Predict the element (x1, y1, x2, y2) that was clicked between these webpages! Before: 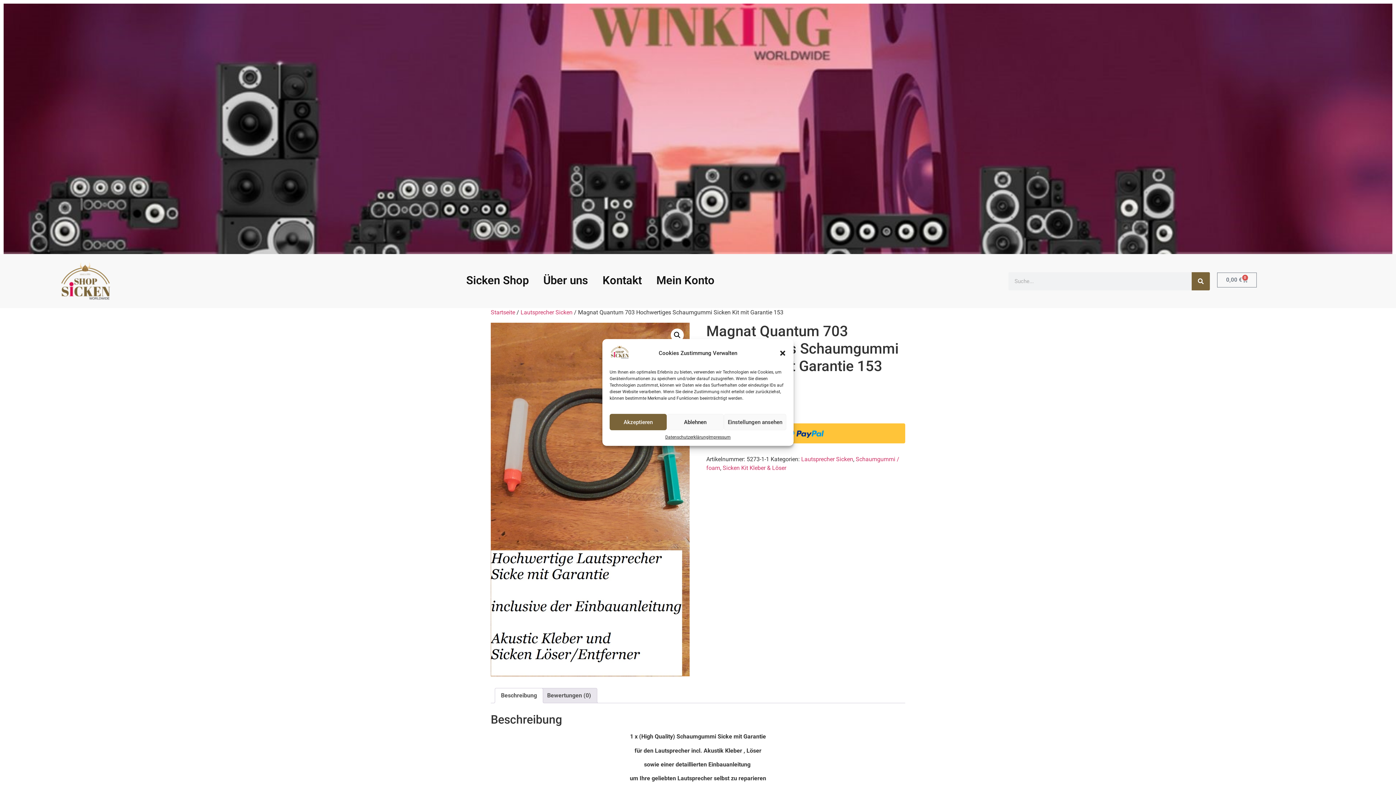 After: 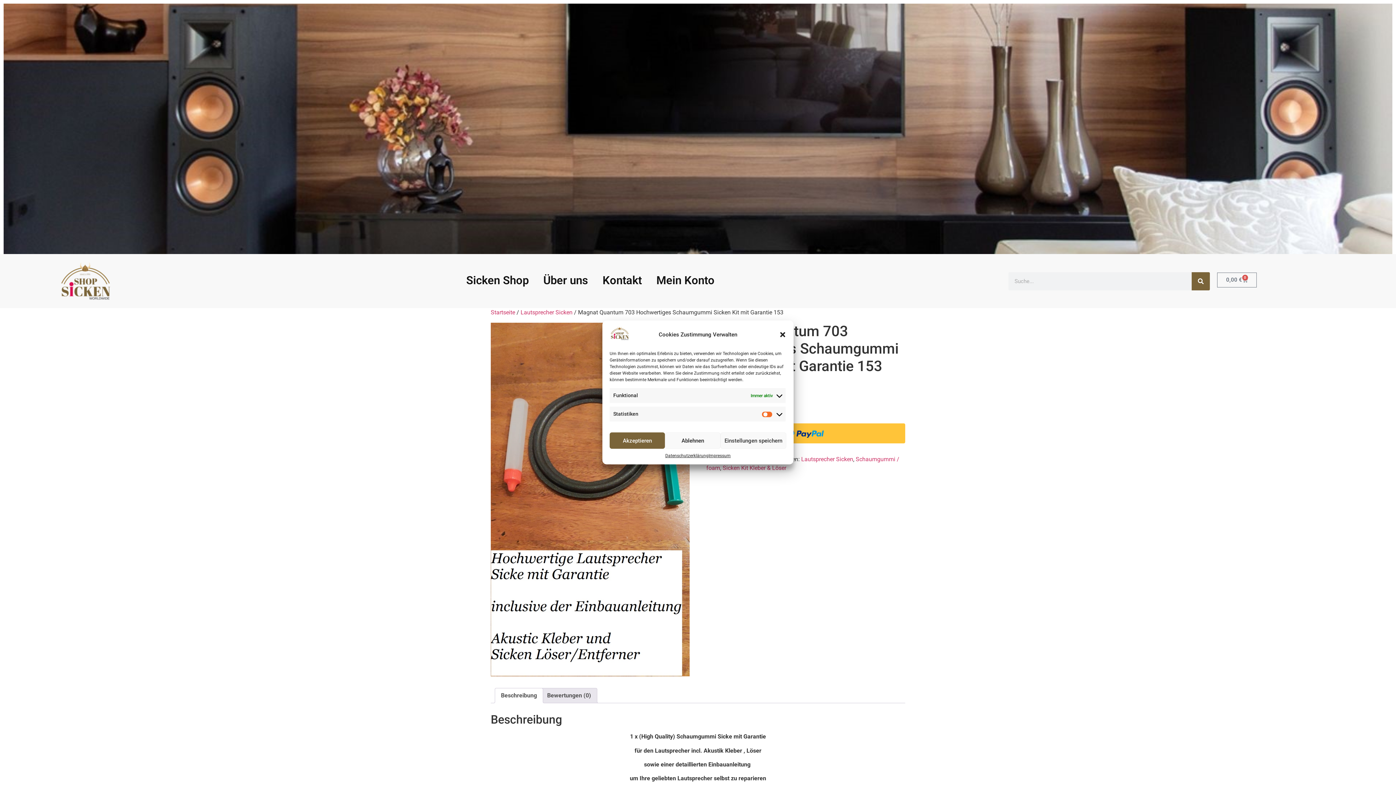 Action: label: Einstellungen ansehen bbox: (723, 414, 786, 430)